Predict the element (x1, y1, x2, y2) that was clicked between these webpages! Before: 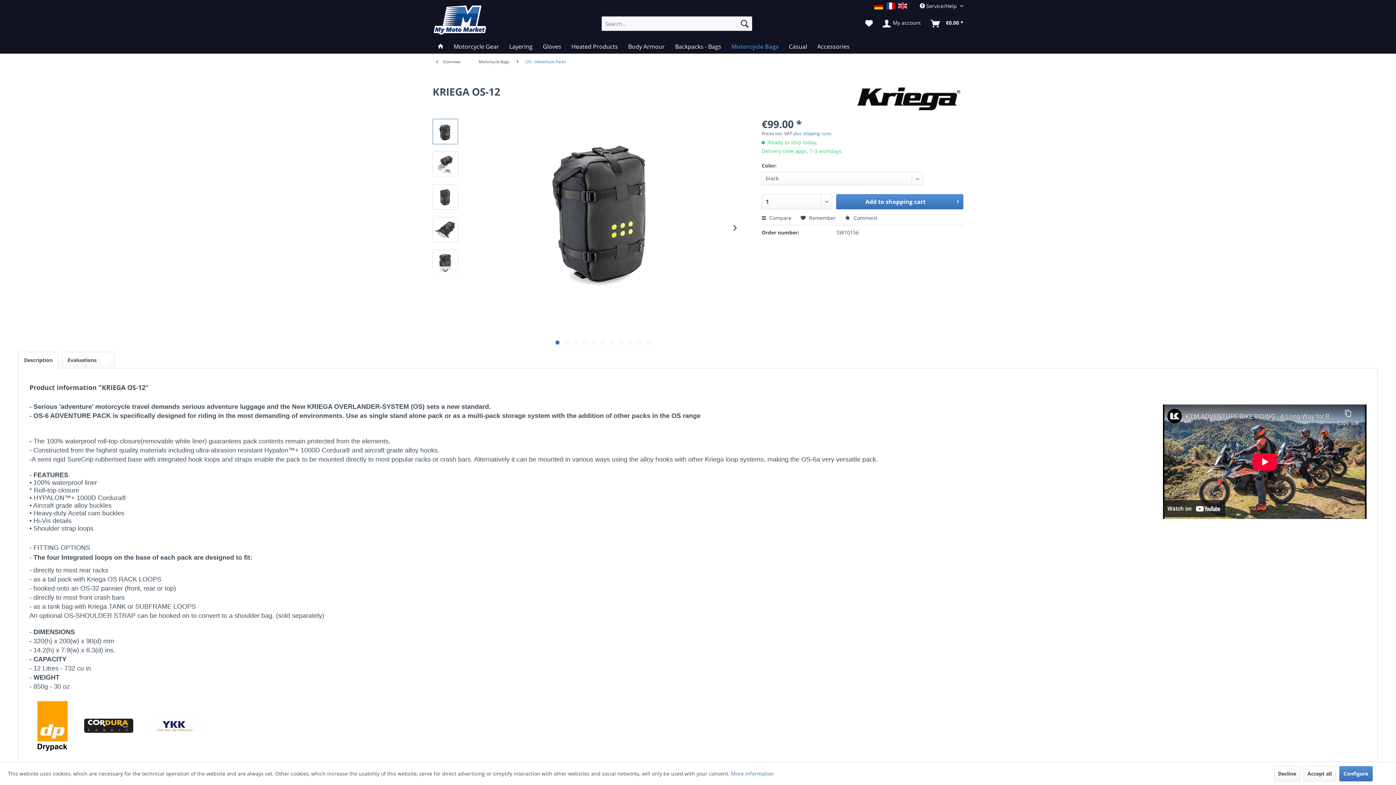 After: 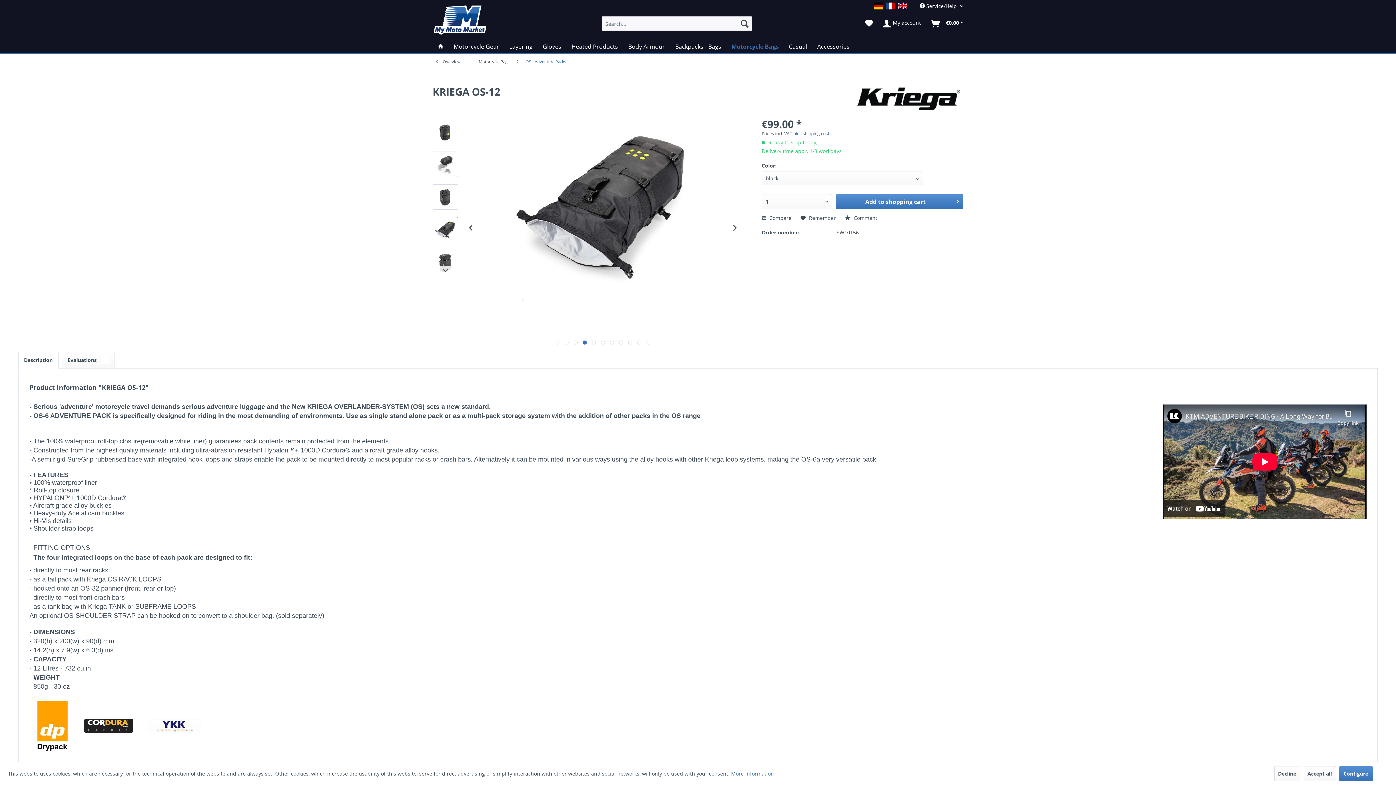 Action: bbox: (432, 217, 458, 242)